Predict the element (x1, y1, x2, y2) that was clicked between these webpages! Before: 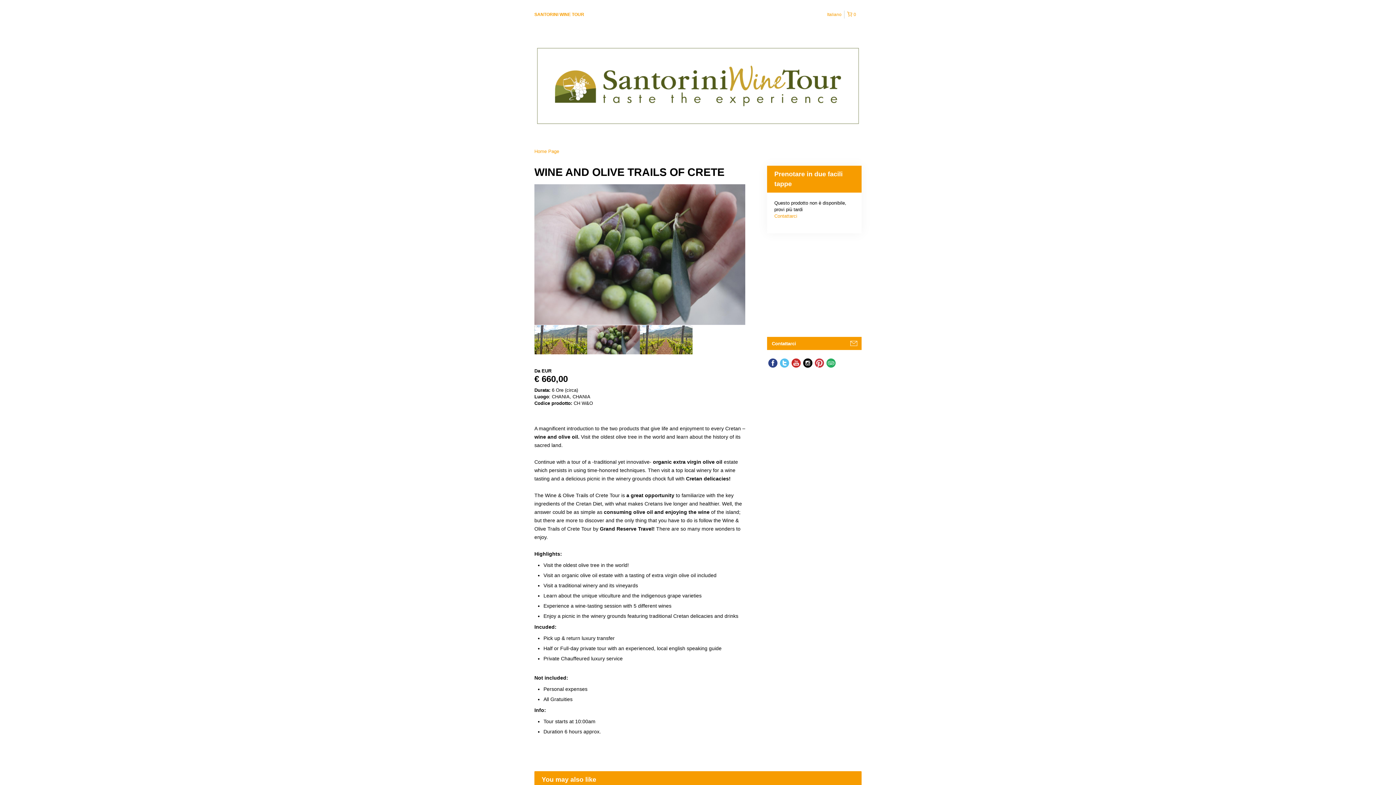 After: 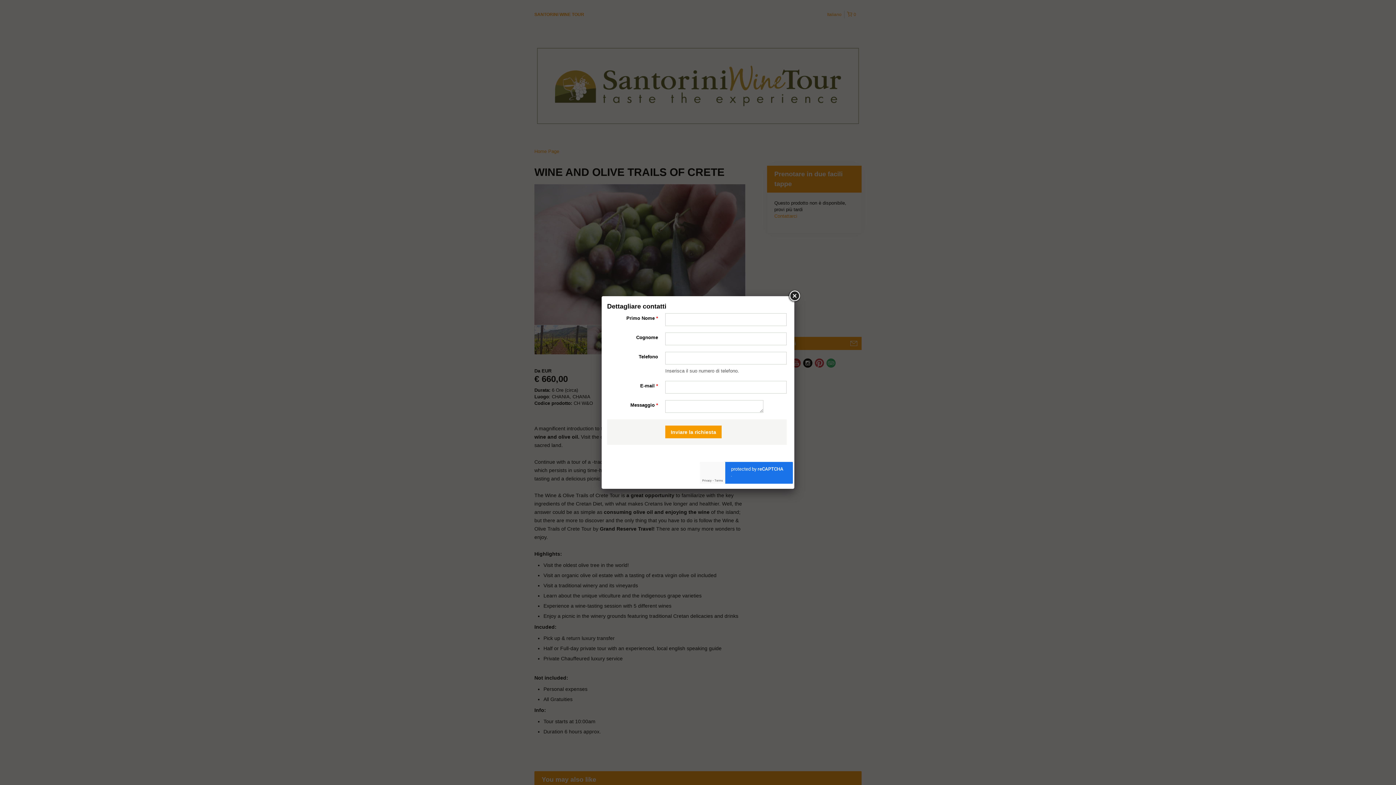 Action: label: Contattarci bbox: (767, 337, 862, 350)